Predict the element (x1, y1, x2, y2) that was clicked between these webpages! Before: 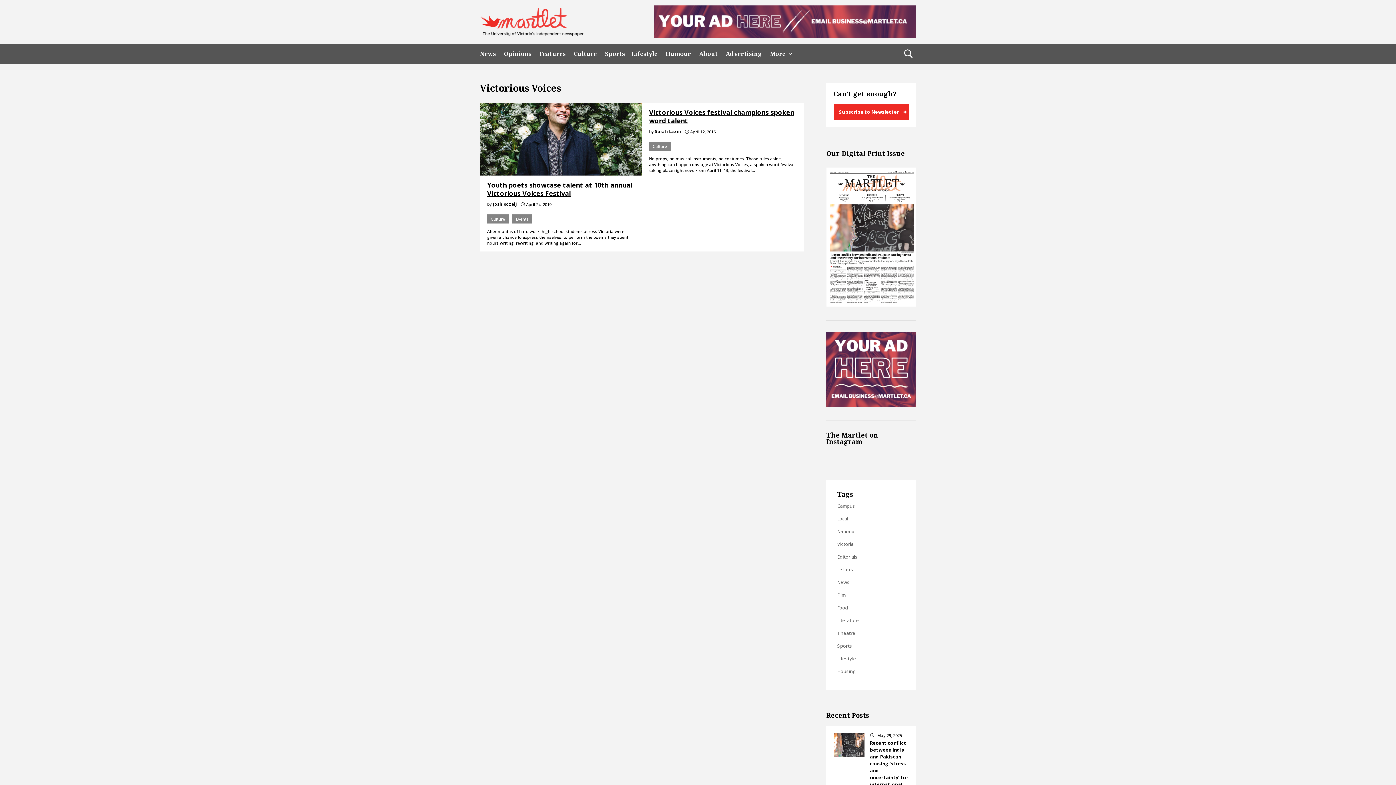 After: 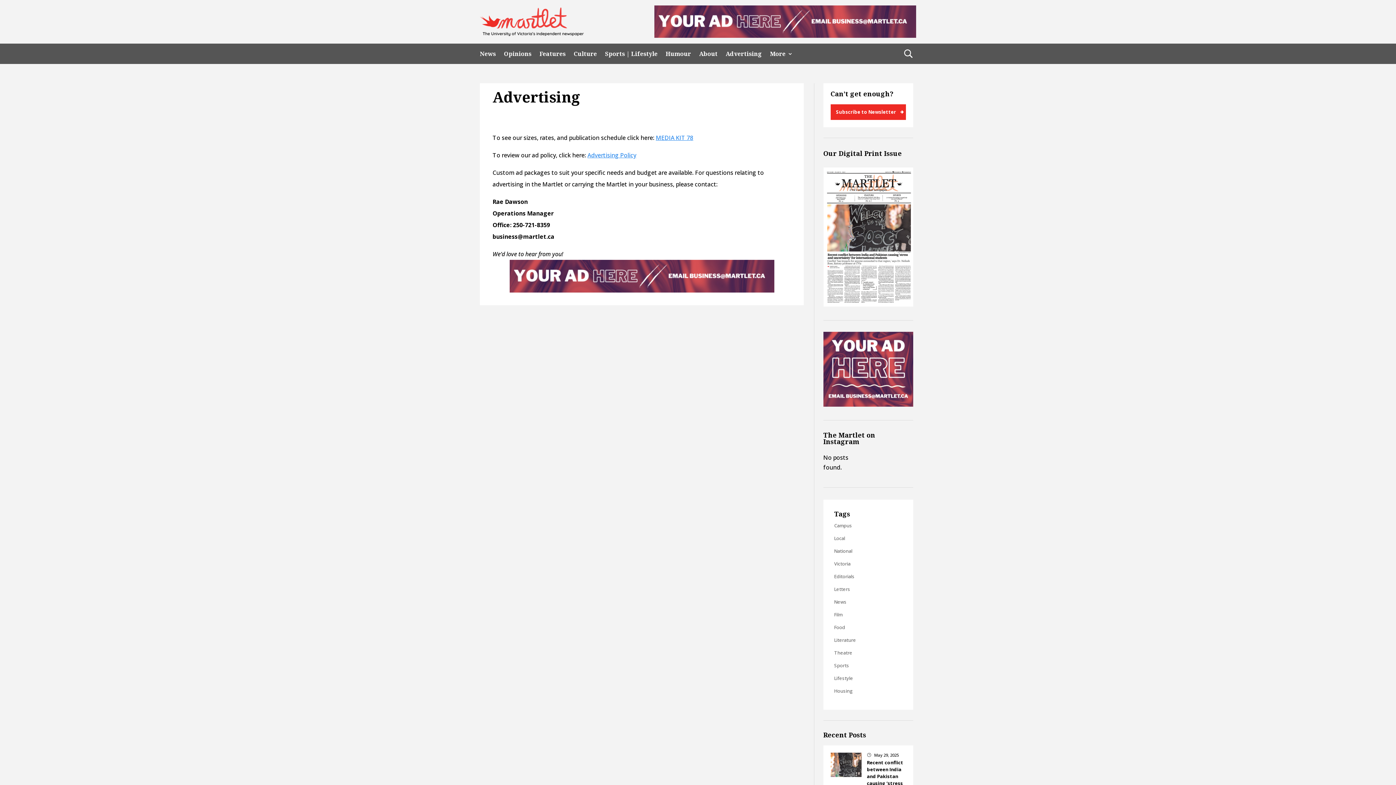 Action: label: Advertising bbox: (725, 50, 762, 60)